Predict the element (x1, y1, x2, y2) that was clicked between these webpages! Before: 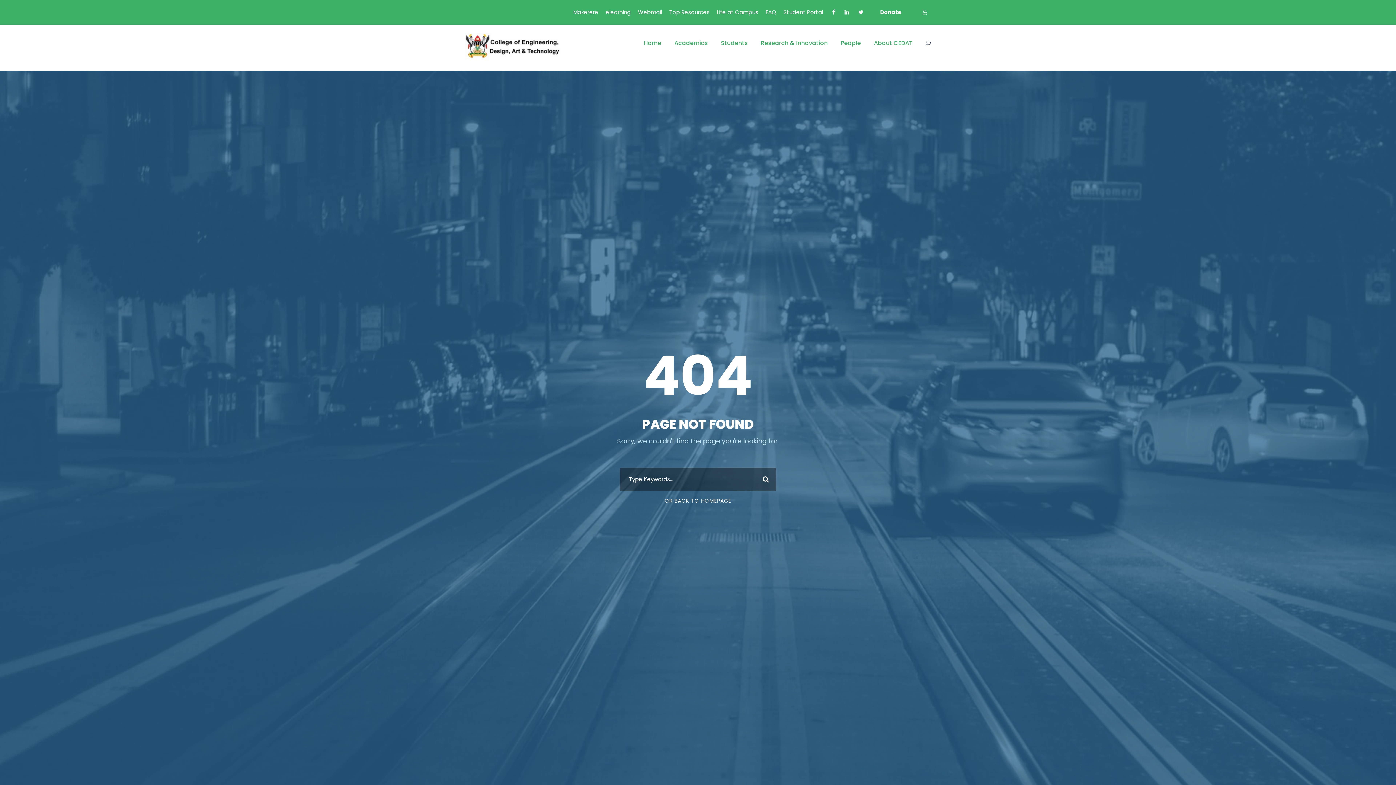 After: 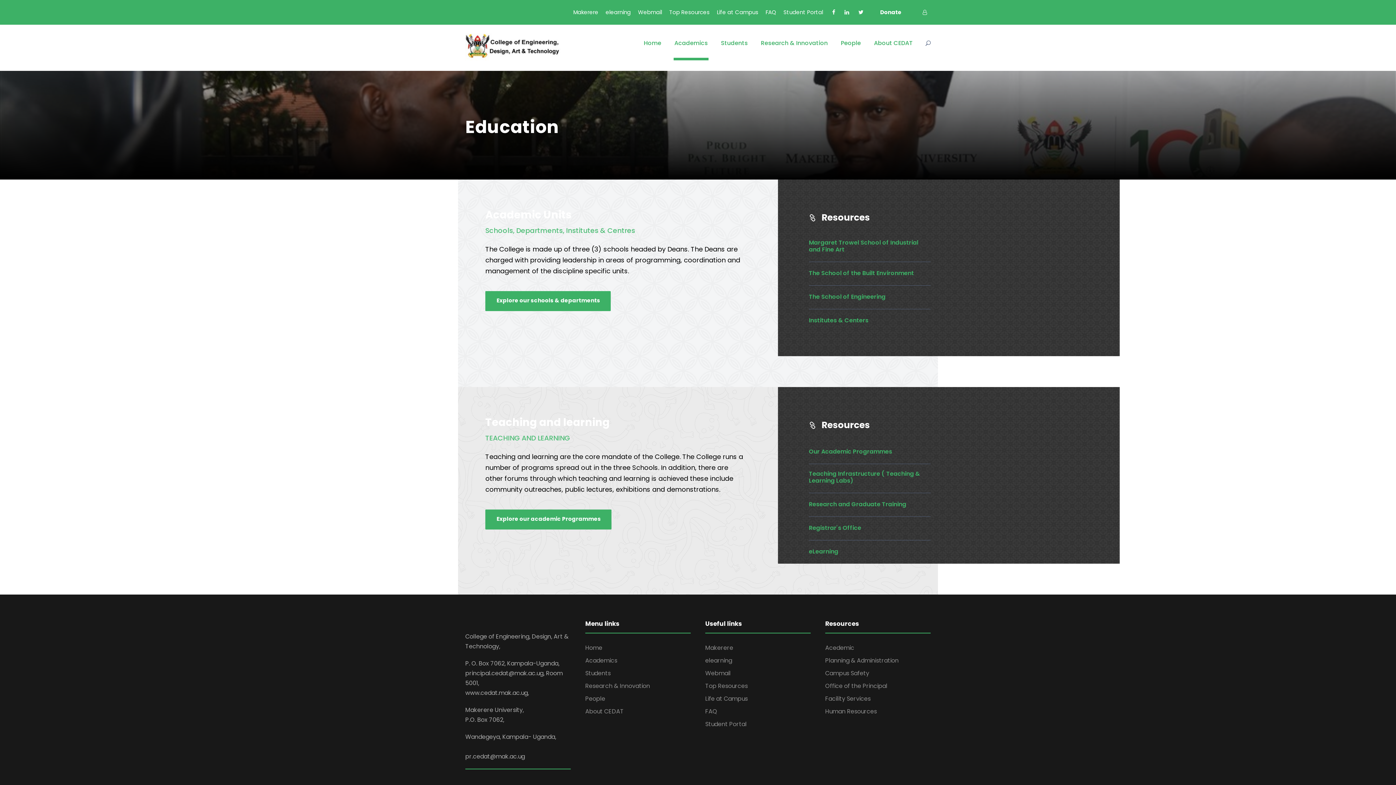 Action: label: Academics bbox: (674, 38, 708, 60)